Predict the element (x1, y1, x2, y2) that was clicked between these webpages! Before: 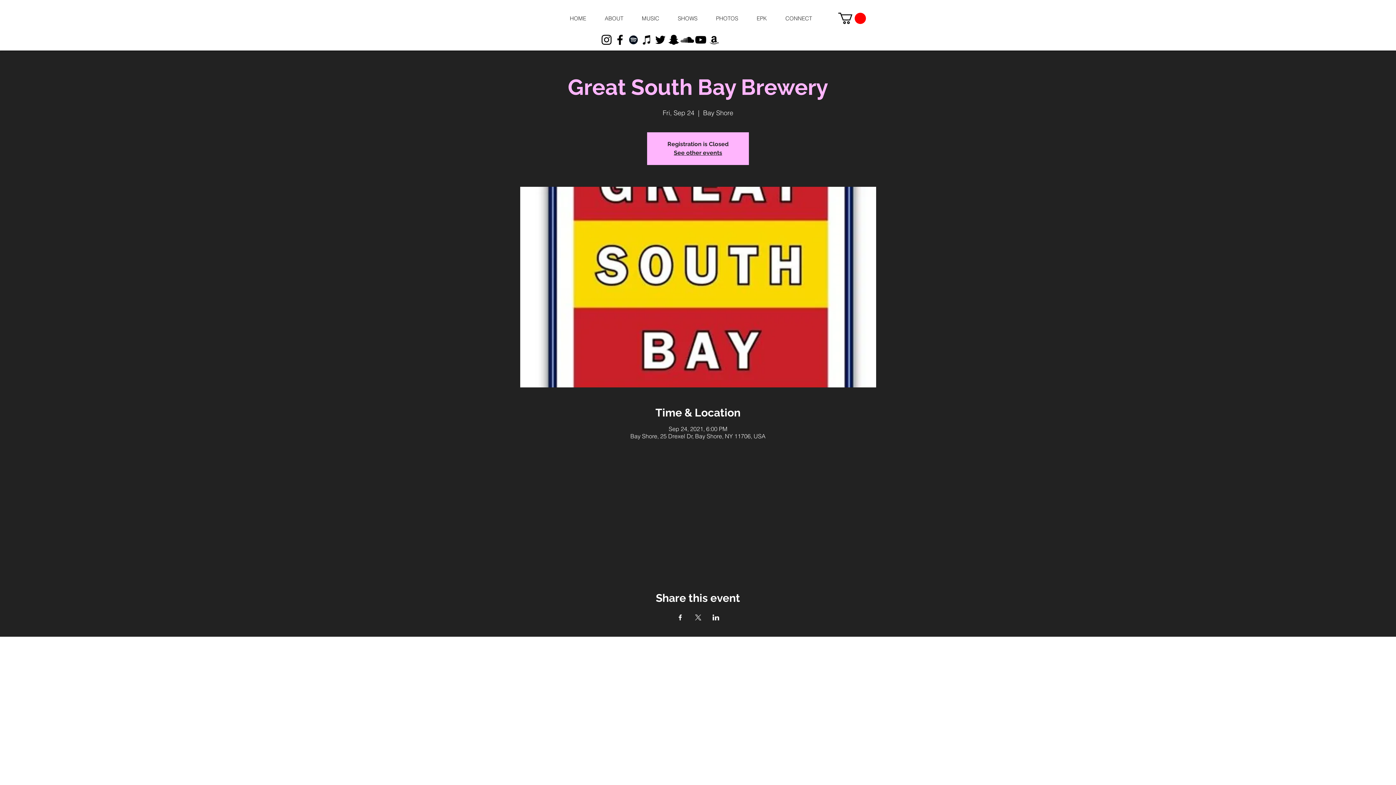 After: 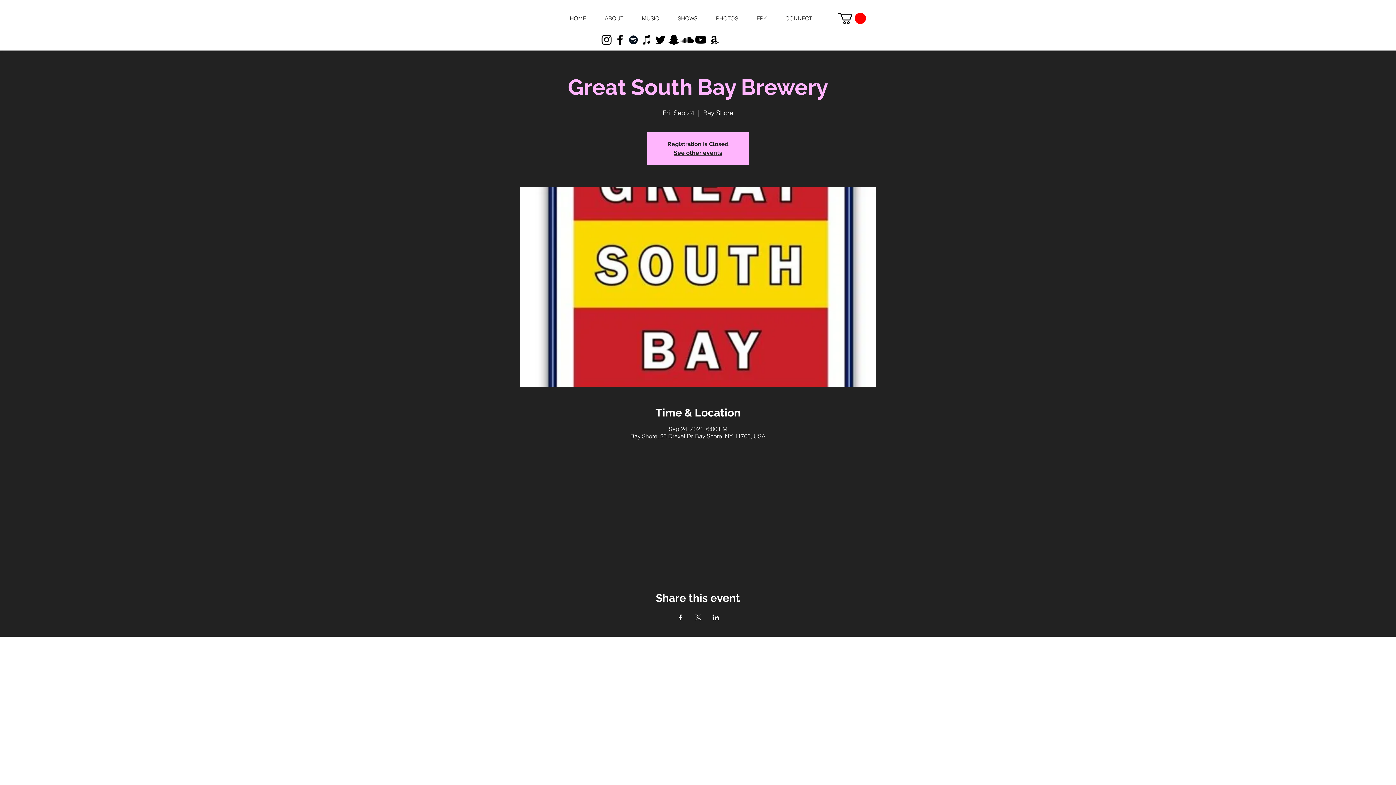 Action: bbox: (640, 33, 653, 46) label: Black iTunes Icon